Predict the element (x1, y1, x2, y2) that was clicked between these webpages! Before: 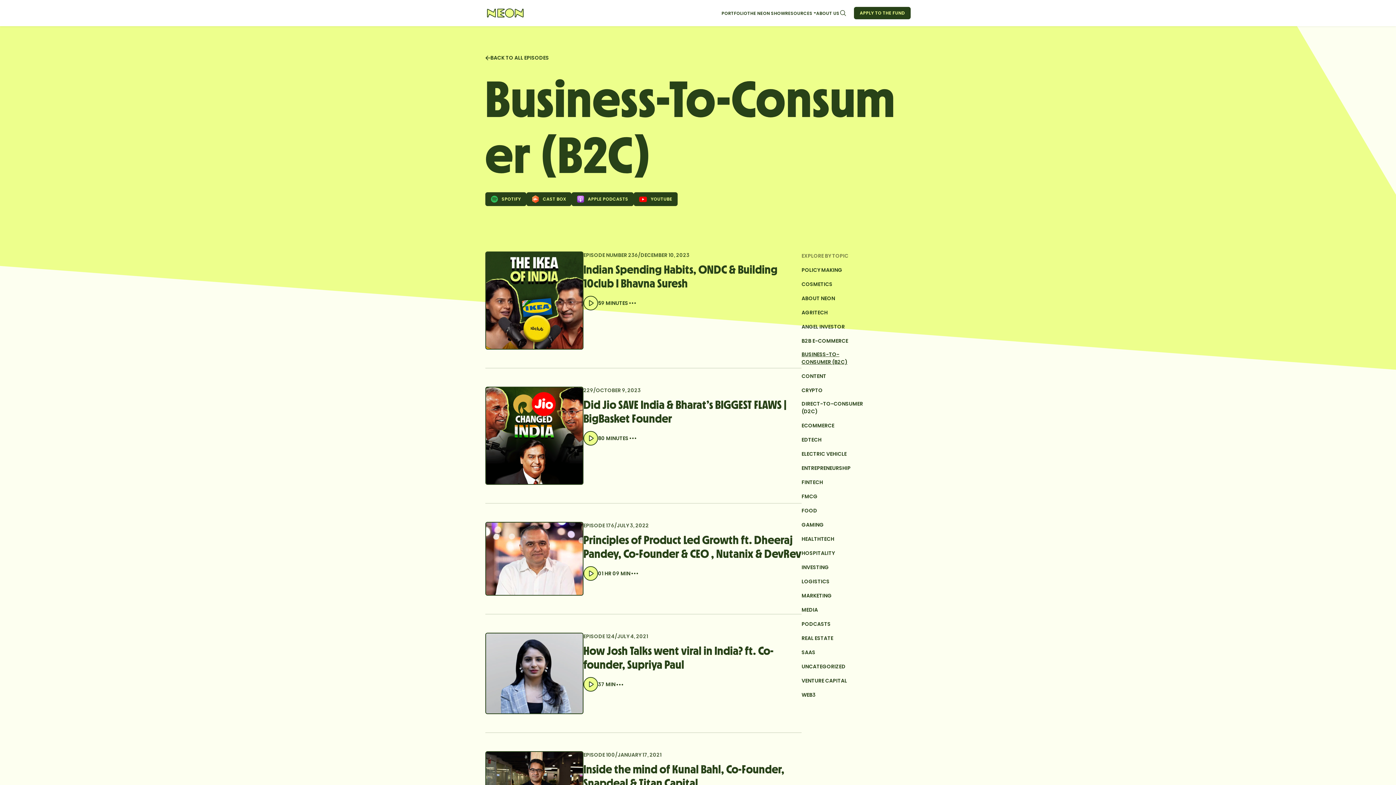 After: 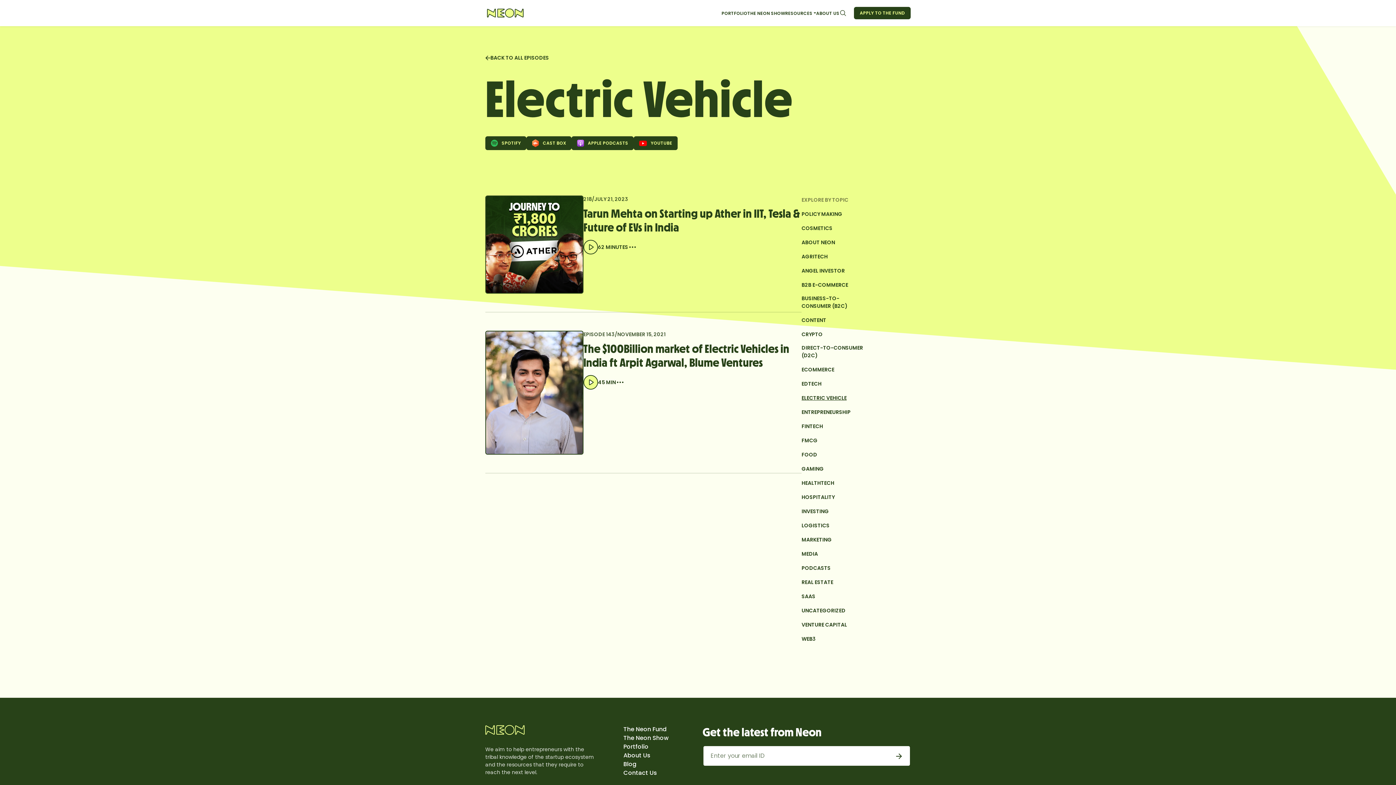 Action: label: ELECTRIC VEHICLE bbox: (801, 450, 846, 458)